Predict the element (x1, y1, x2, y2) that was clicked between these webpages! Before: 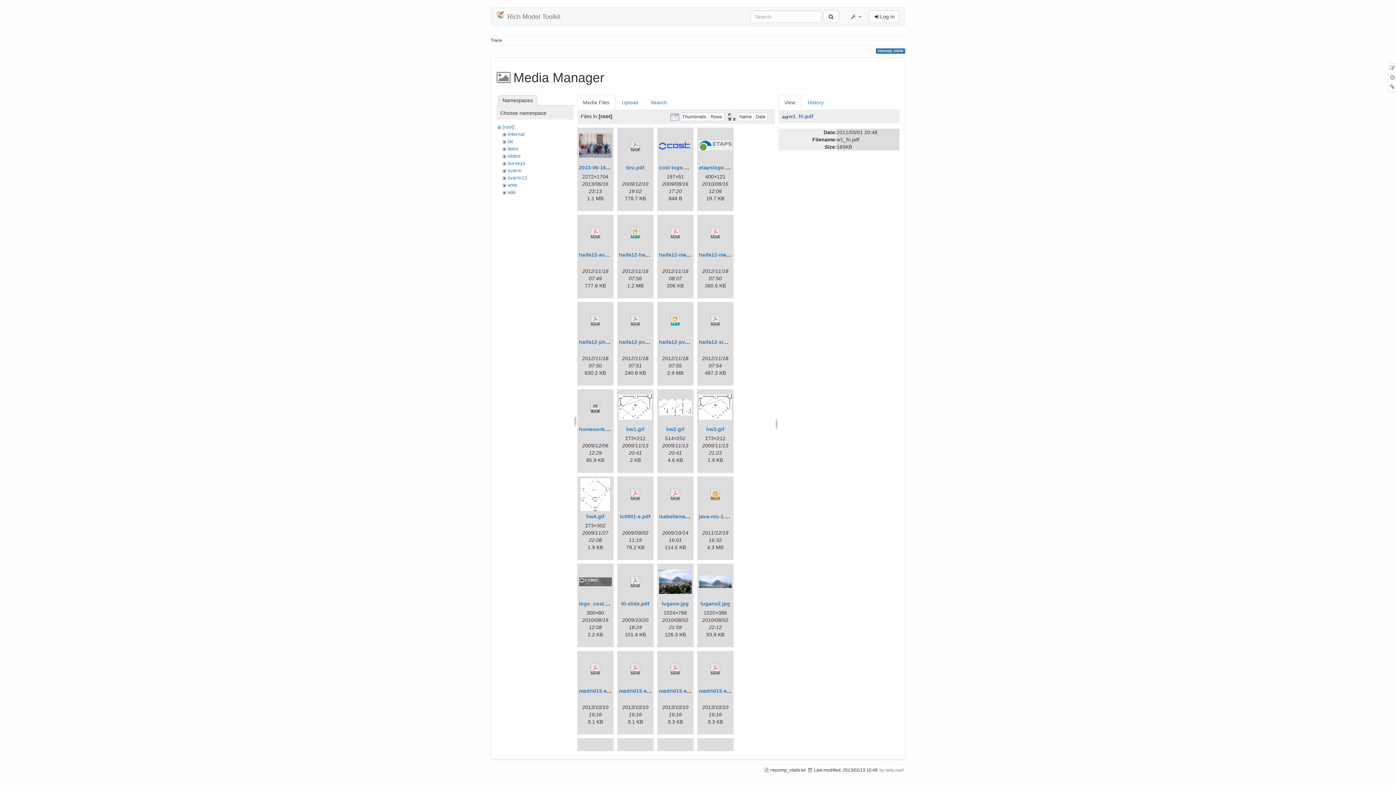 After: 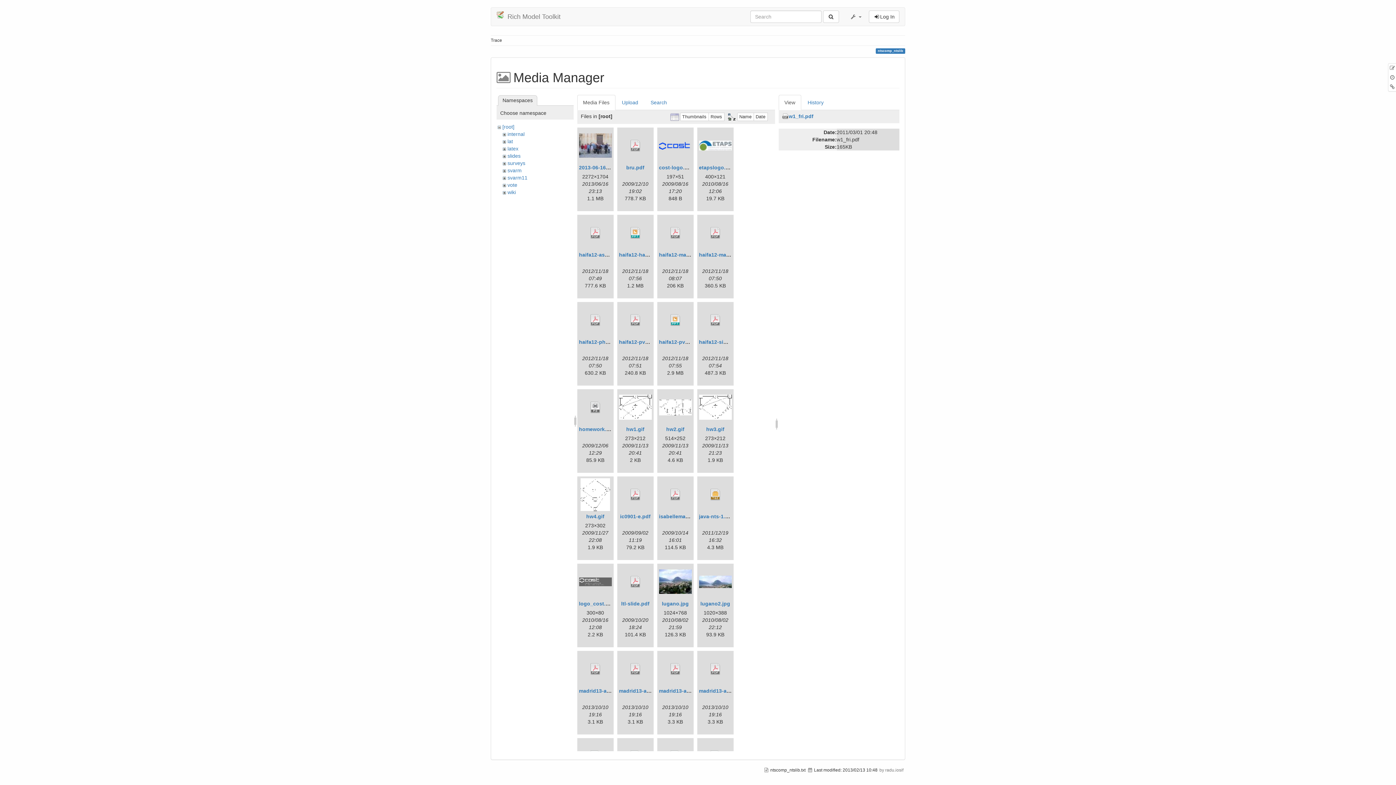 Action: label: View bbox: (778, 94, 801, 110)